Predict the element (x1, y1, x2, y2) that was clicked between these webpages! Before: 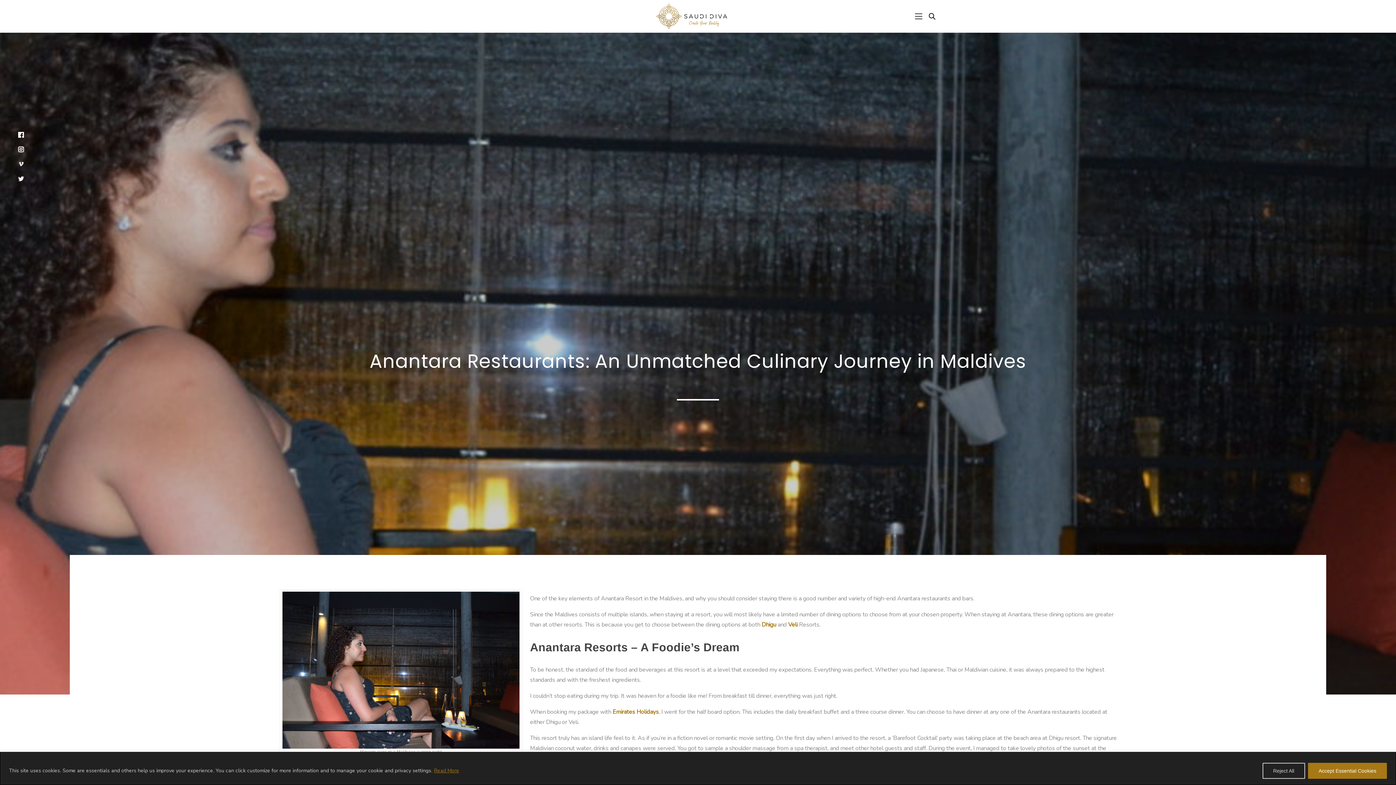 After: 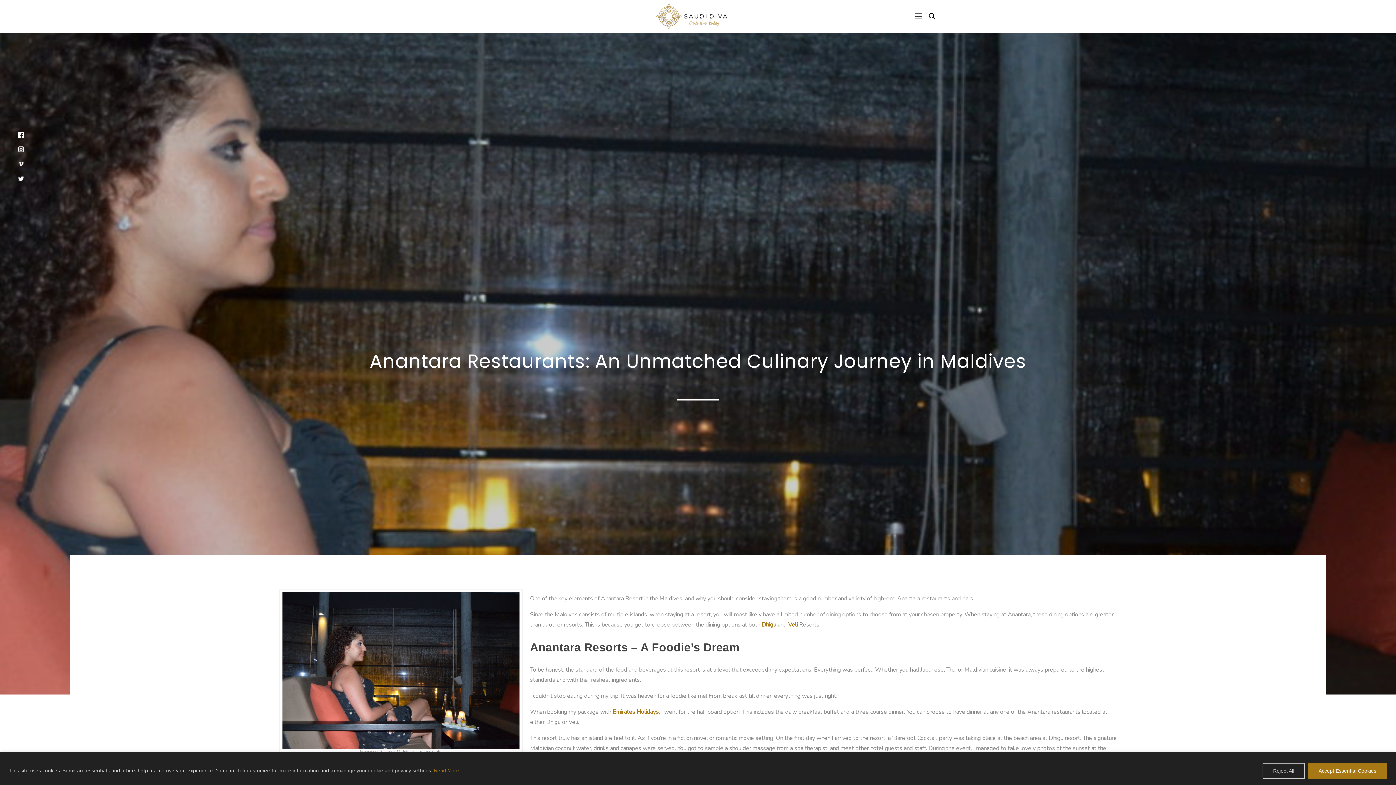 Action: bbox: (18, 128, 24, 136)